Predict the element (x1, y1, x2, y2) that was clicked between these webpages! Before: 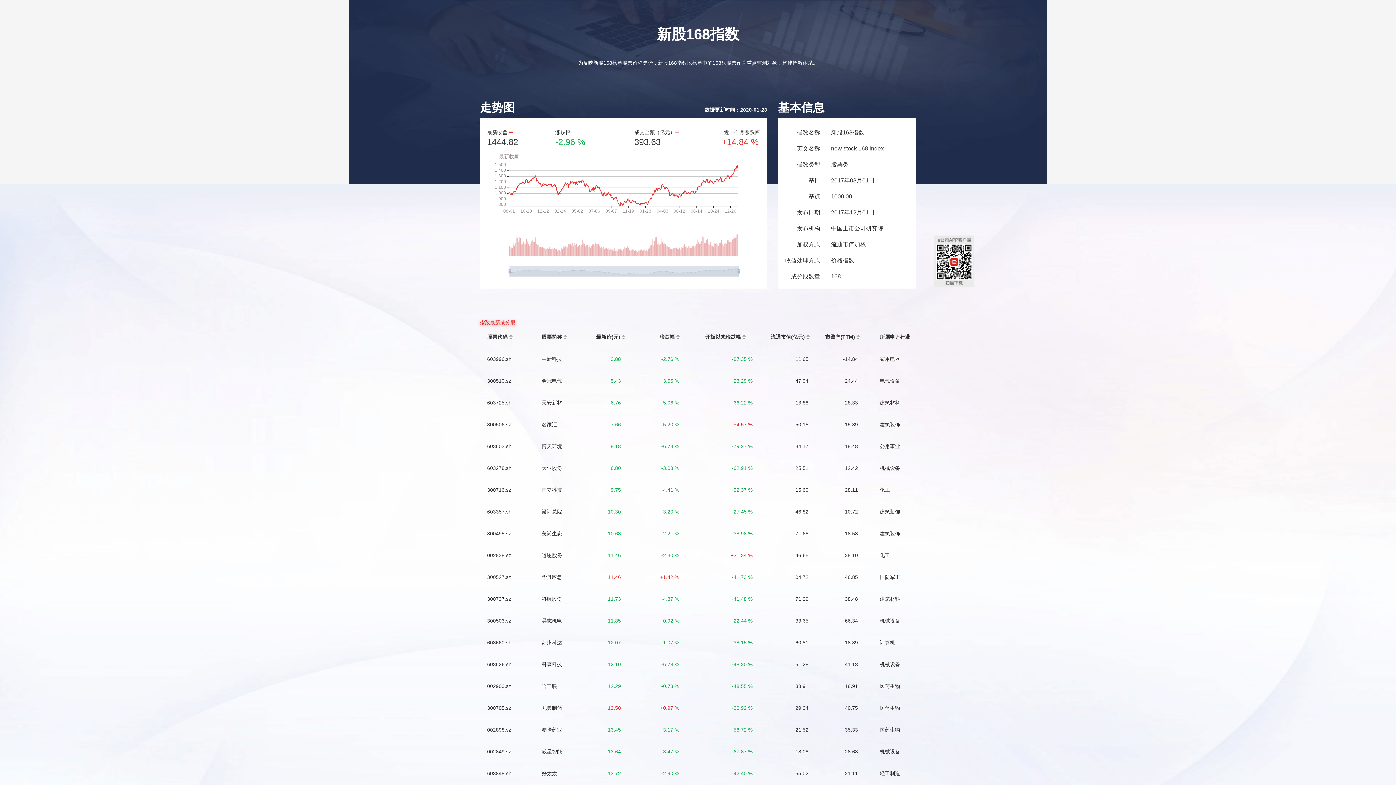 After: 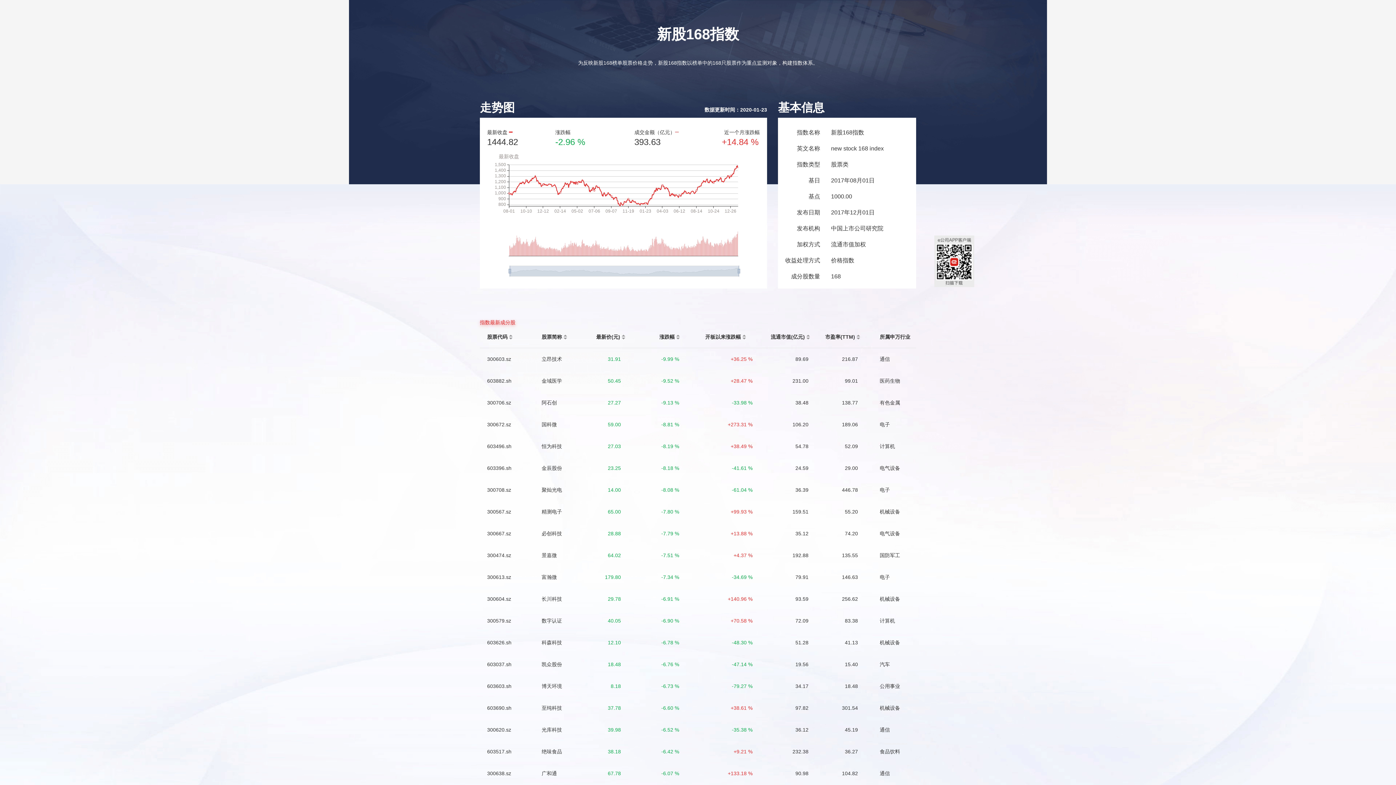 Action: bbox: (676, 333, 680, 336)